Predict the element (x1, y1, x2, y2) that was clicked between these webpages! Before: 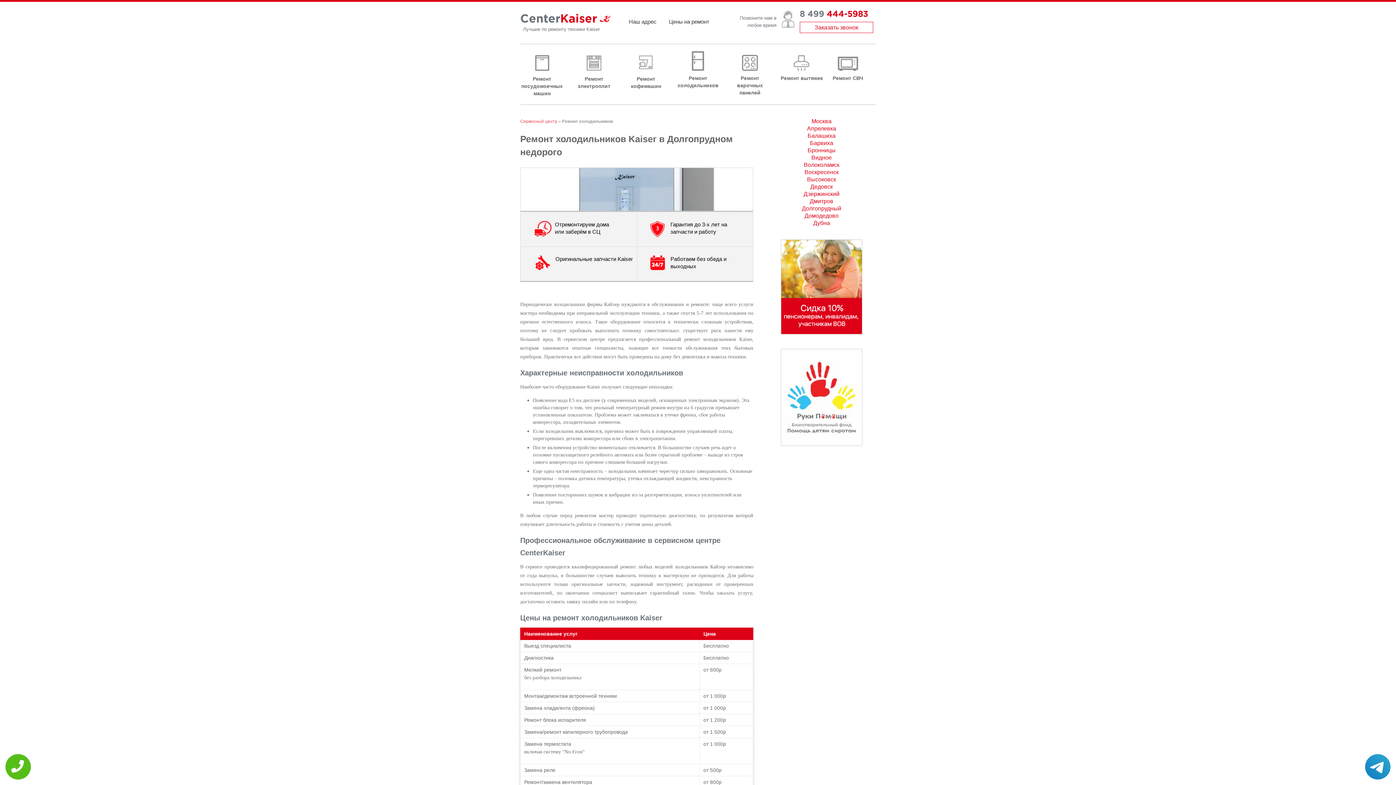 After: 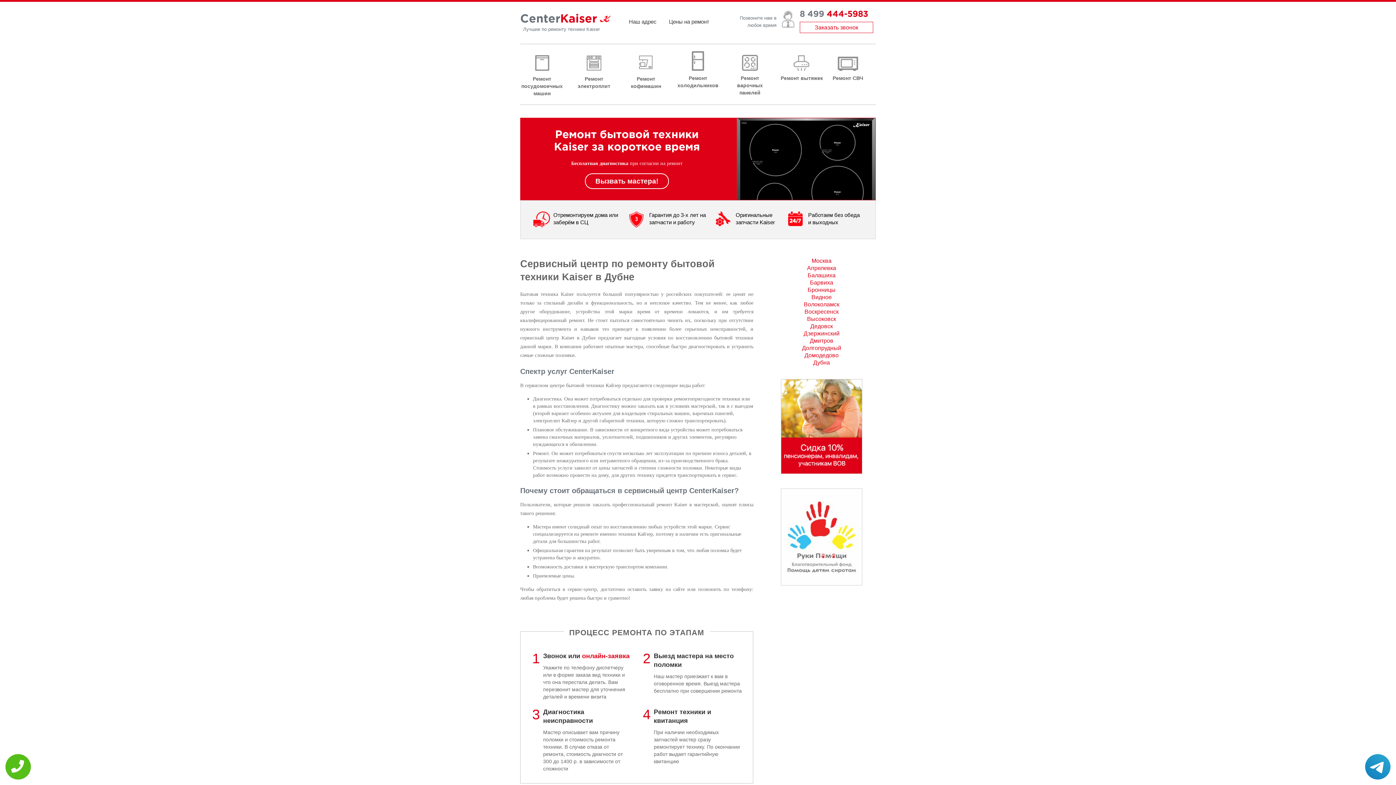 Action: bbox: (813, 220, 830, 226) label: Дубна